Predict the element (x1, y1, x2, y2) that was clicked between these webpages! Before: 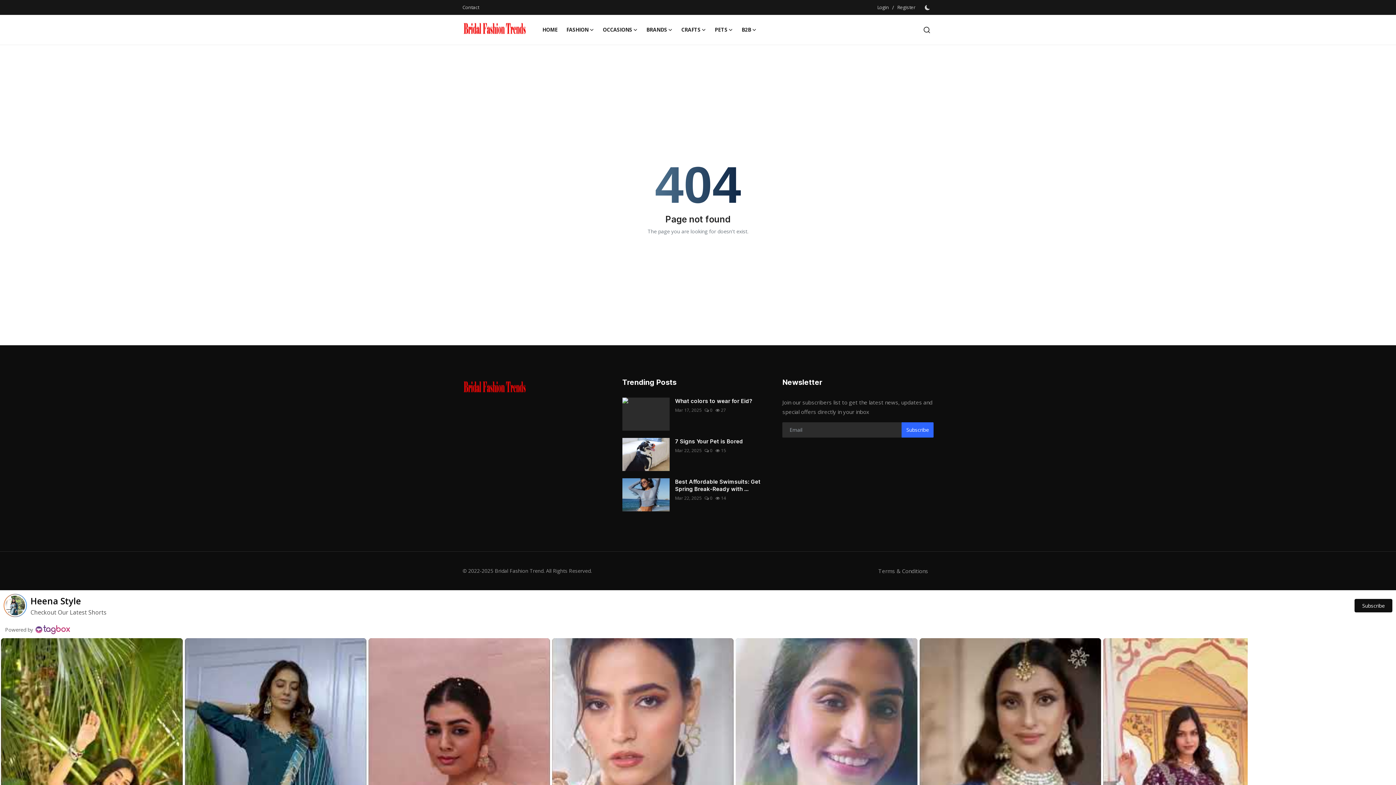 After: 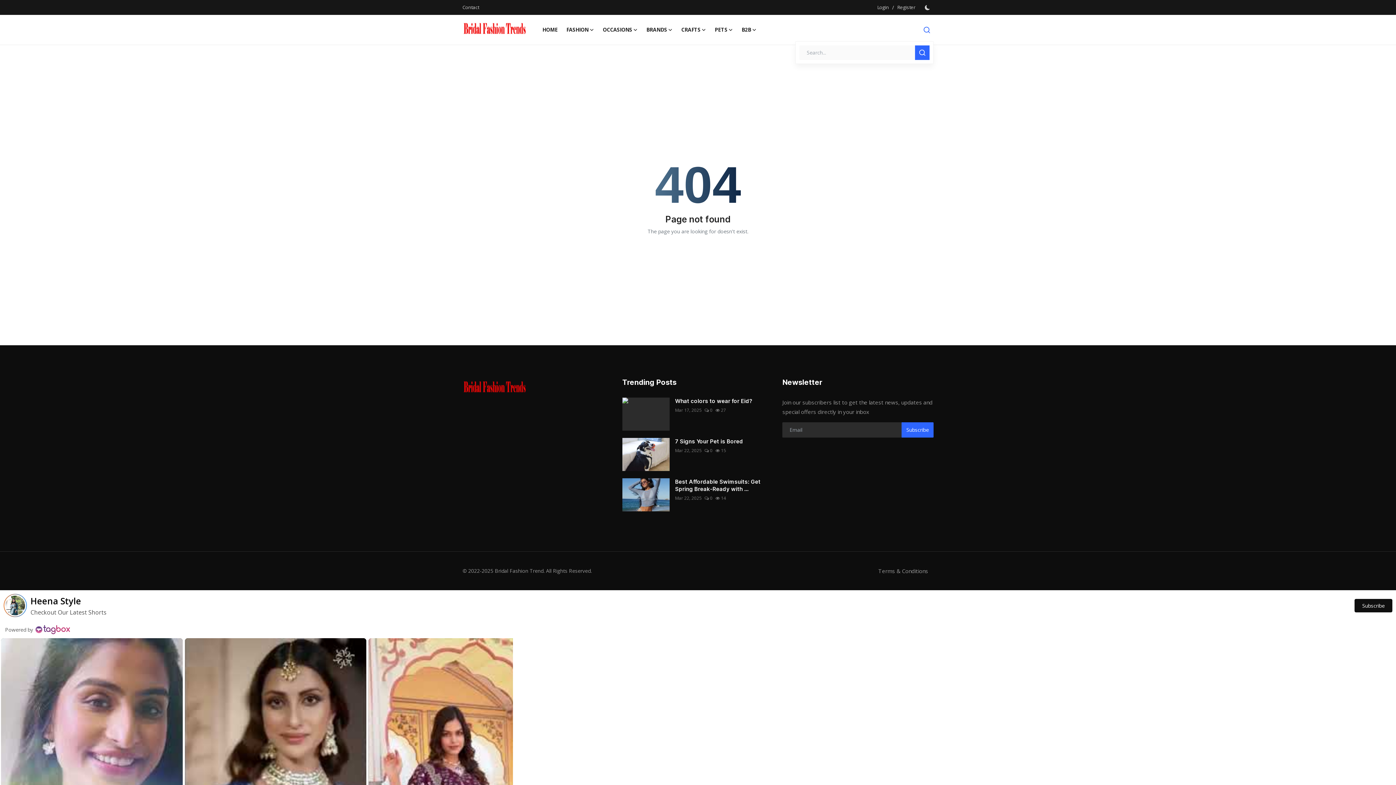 Action: bbox: (920, 23, 933, 36) label: search